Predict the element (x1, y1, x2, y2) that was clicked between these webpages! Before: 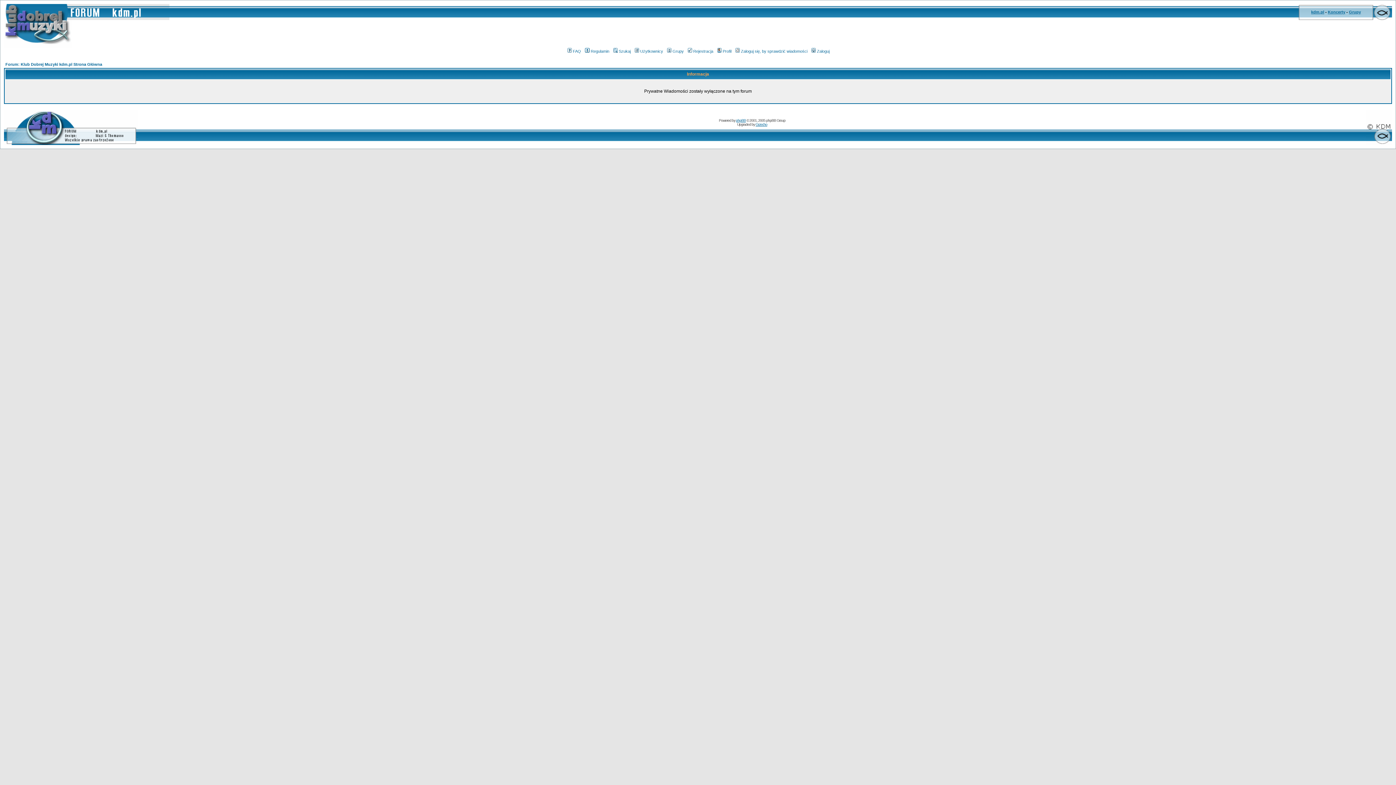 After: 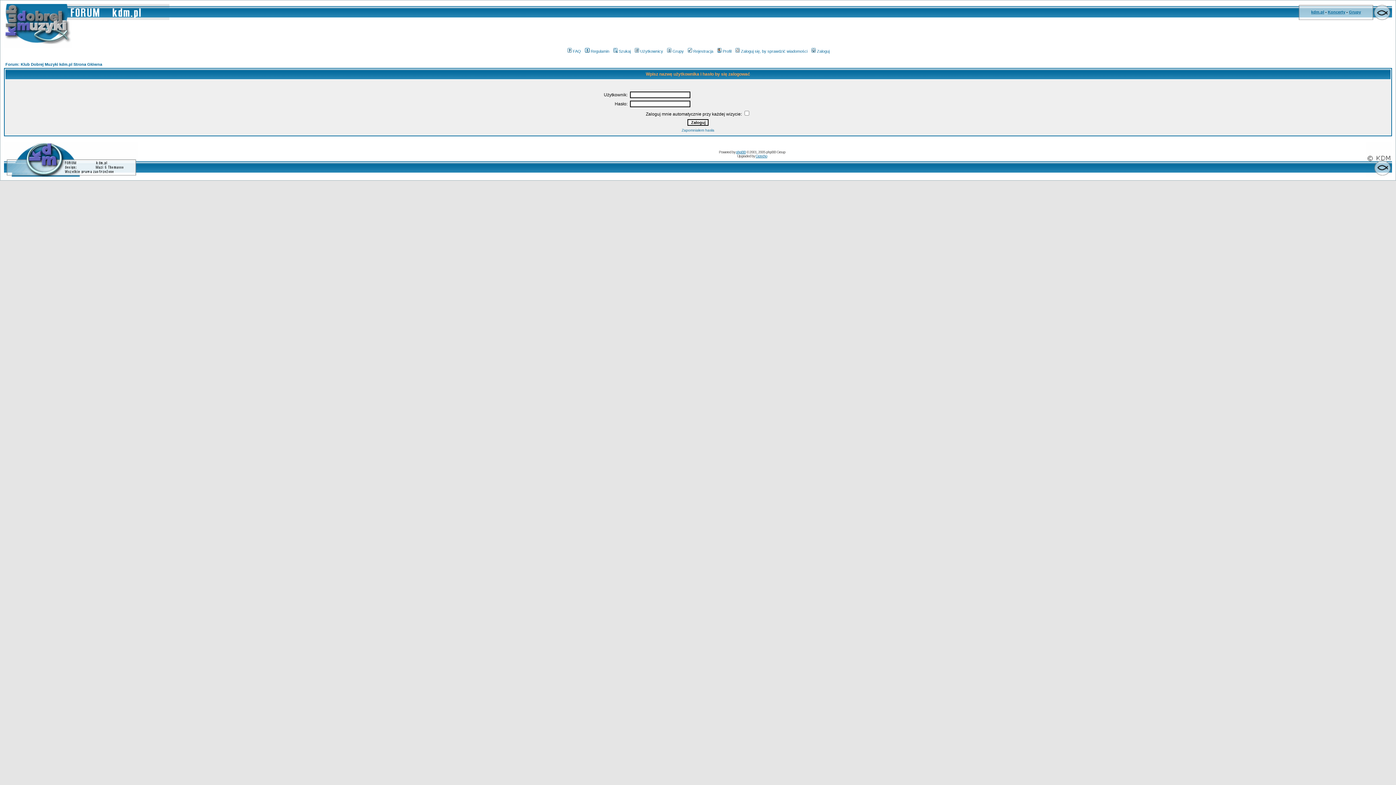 Action: label: Zaloguj bbox: (810, 49, 829, 53)